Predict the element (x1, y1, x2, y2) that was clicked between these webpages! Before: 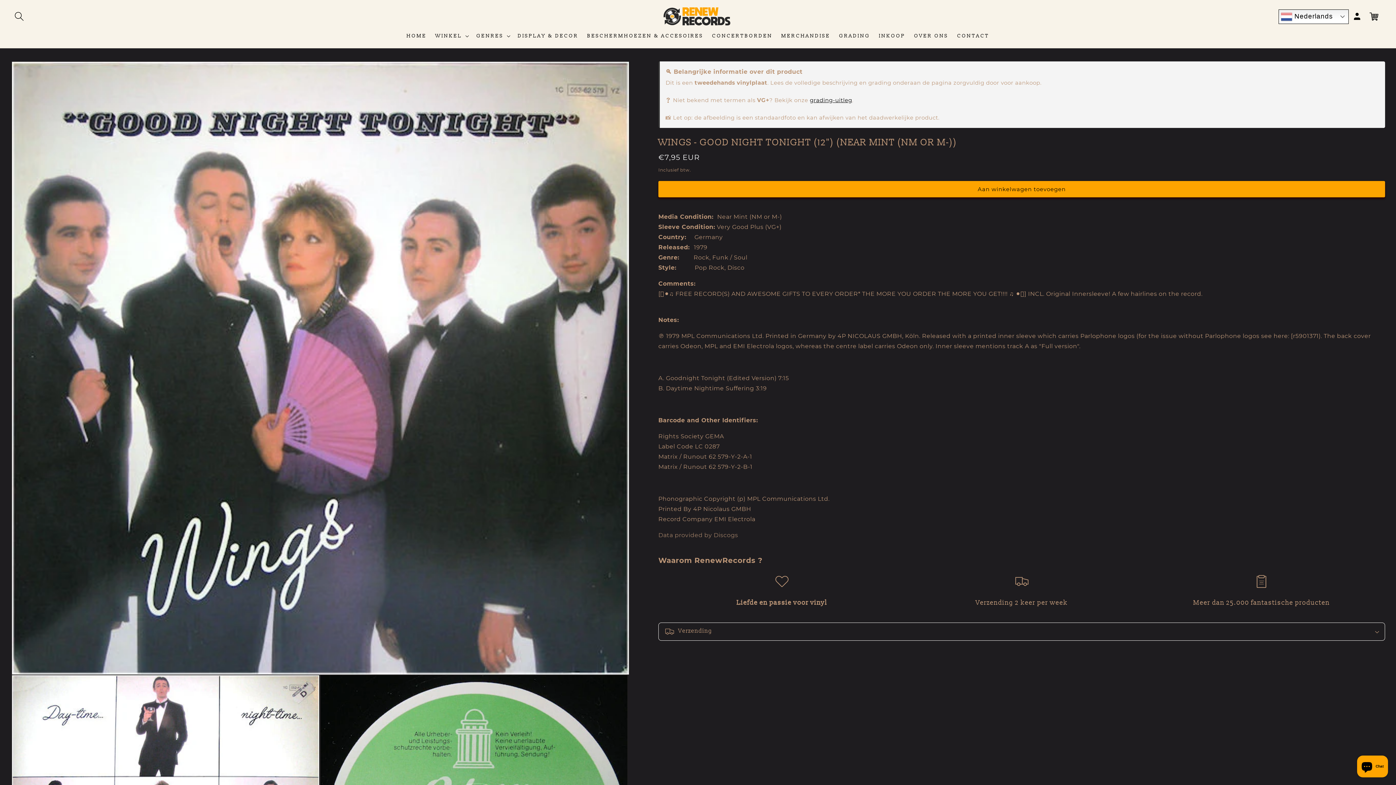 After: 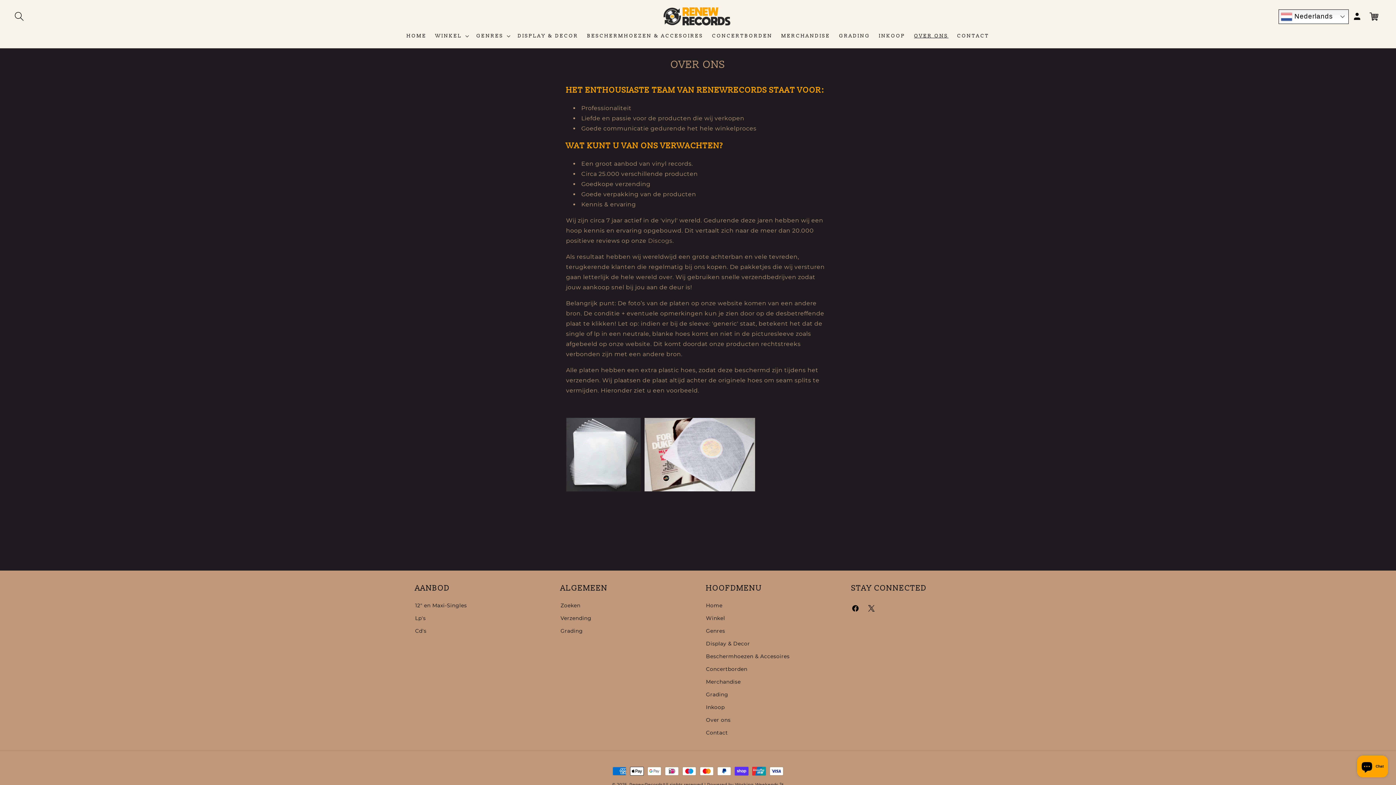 Action: bbox: (910, 28, 953, 43) label: OVER ONS